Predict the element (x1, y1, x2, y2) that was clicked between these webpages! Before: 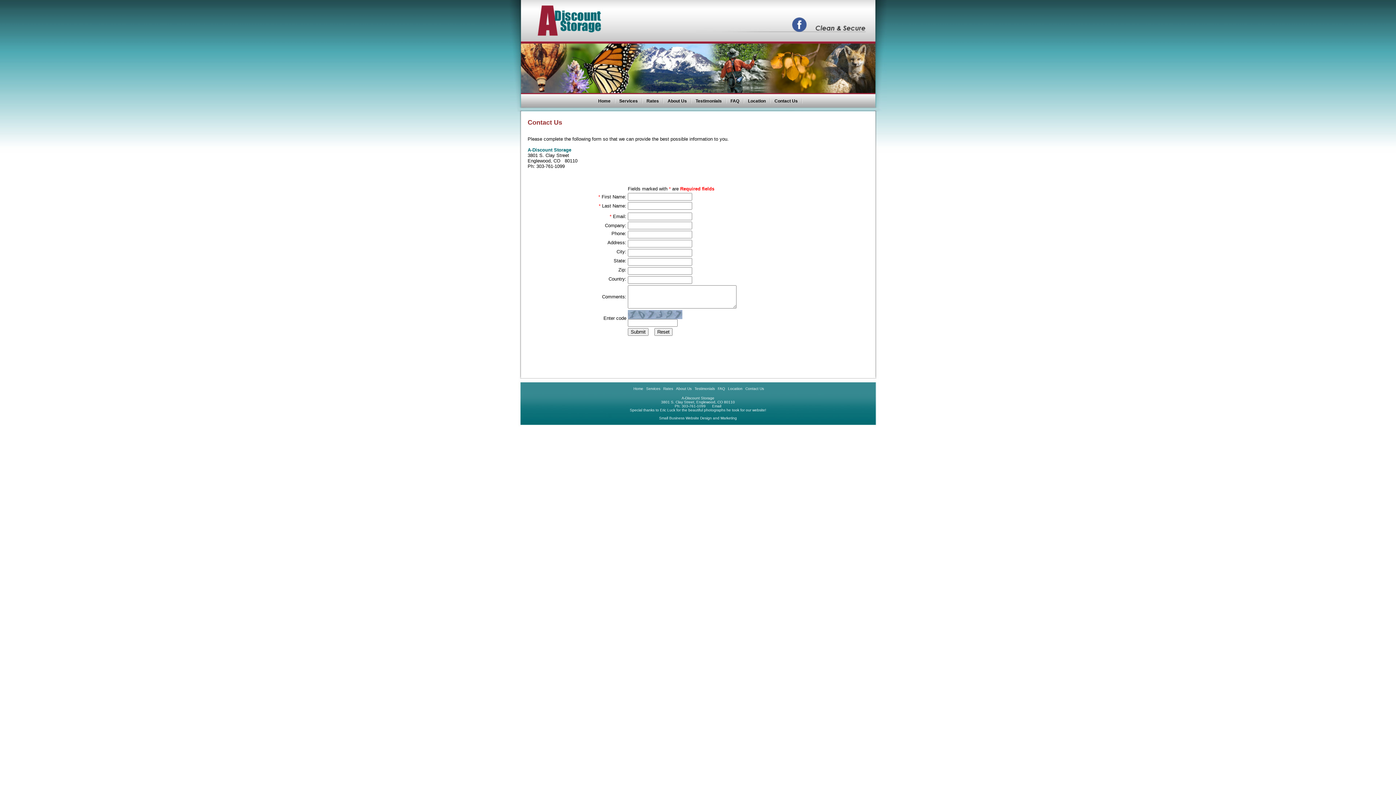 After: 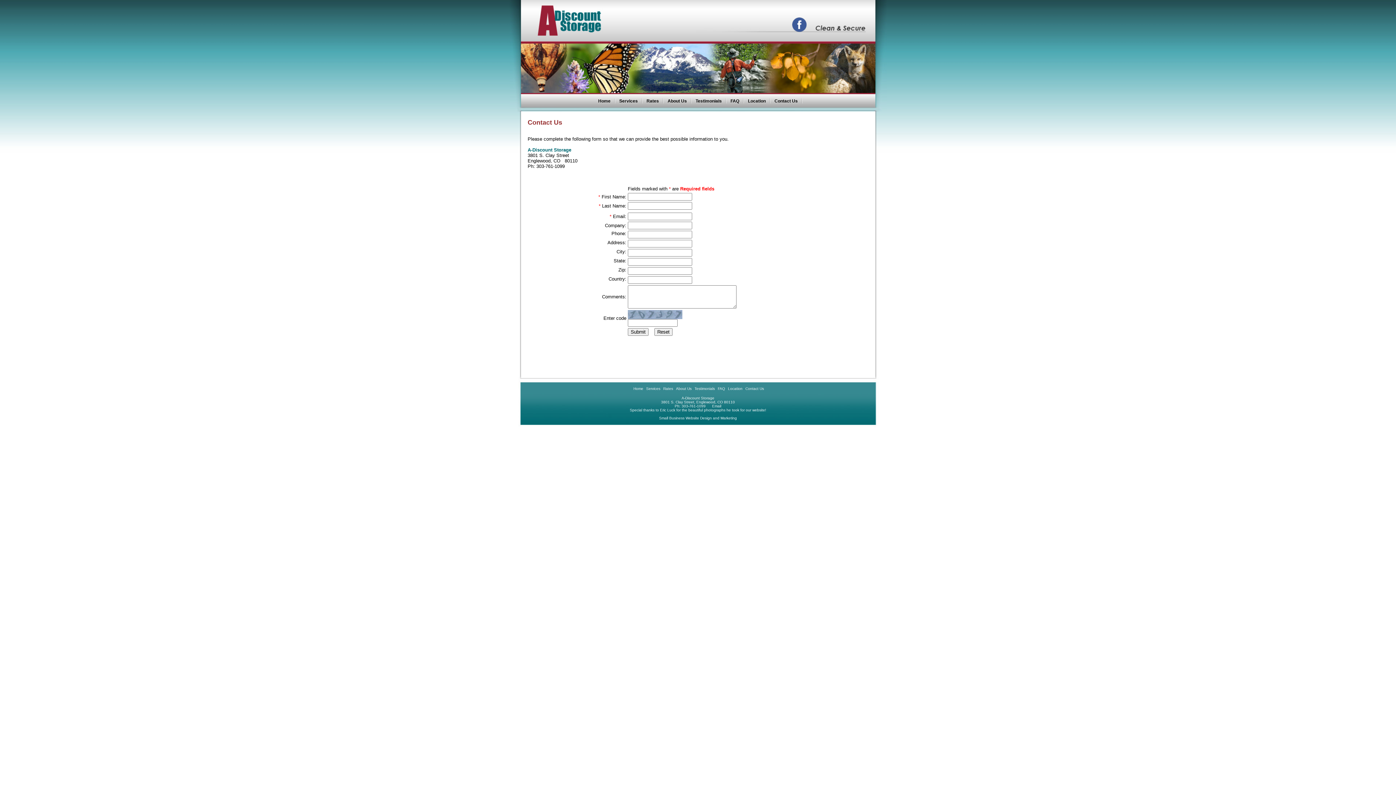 Action: bbox: (792, 21, 806, 27)